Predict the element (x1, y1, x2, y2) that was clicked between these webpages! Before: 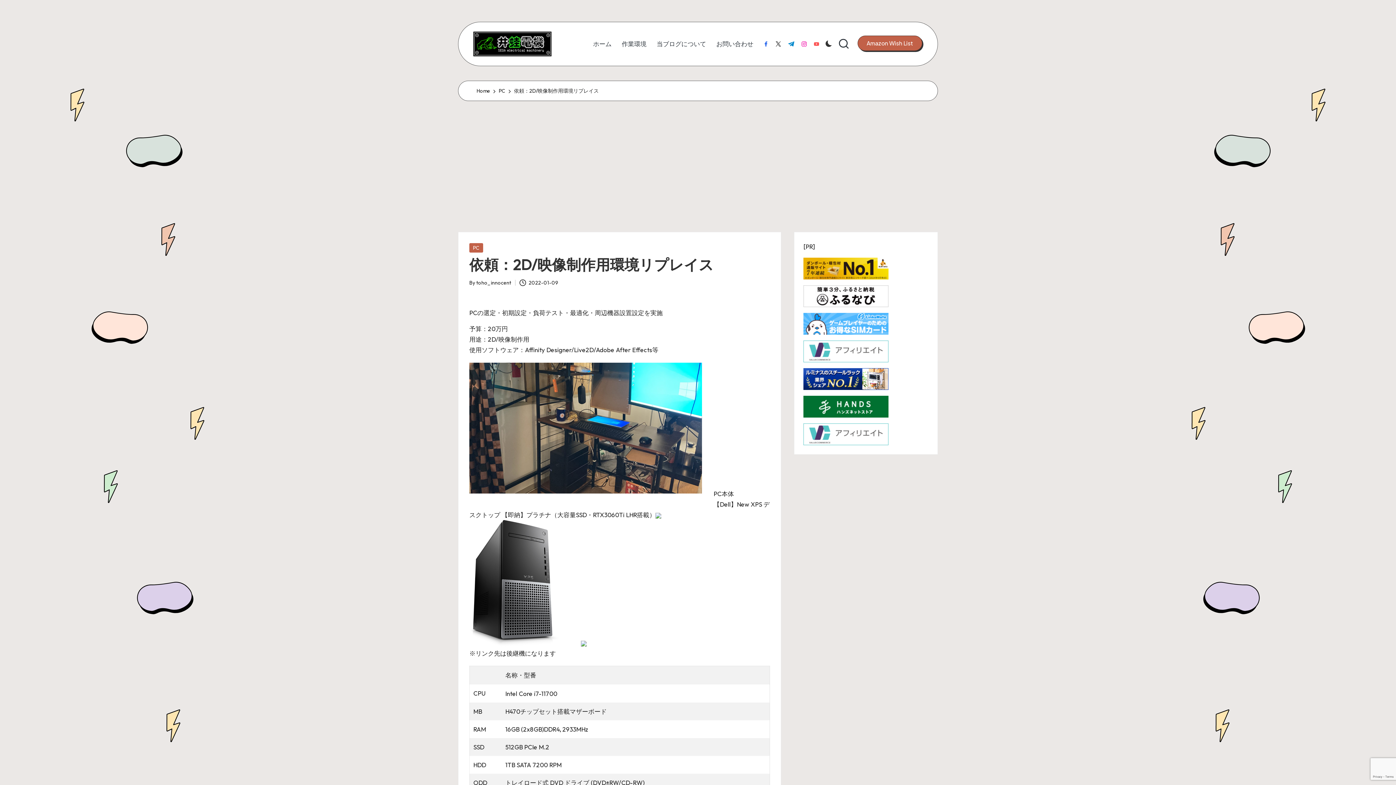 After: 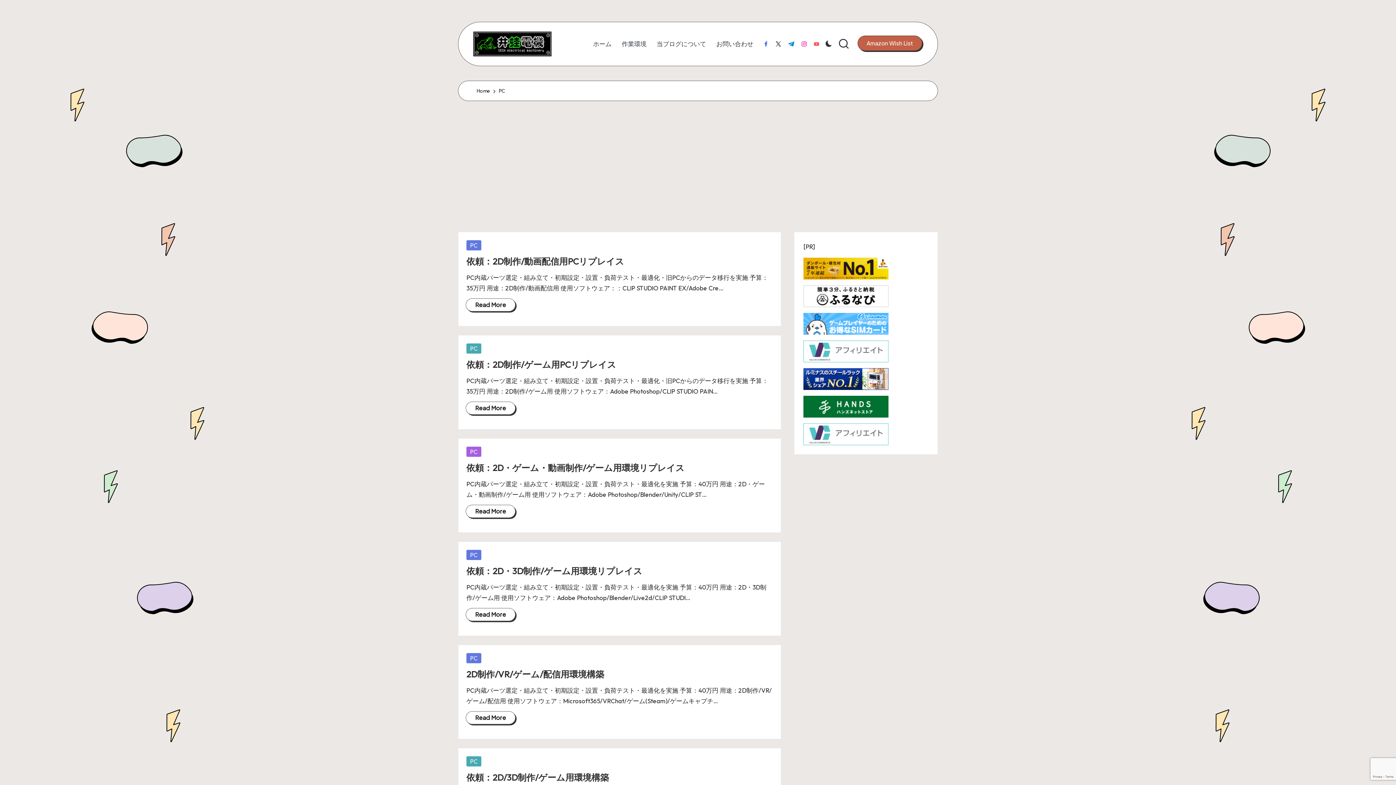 Action: label: PC bbox: (498, 86, 505, 95)